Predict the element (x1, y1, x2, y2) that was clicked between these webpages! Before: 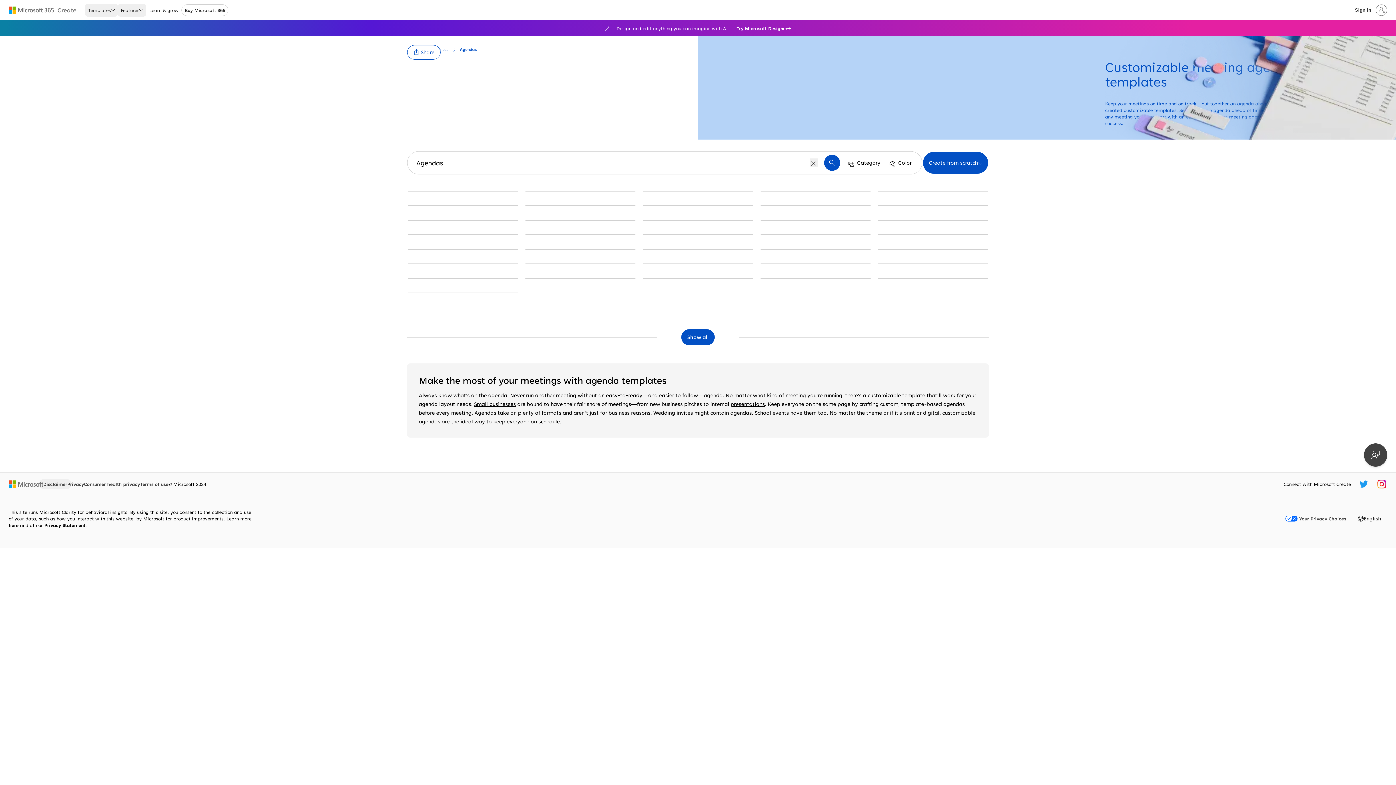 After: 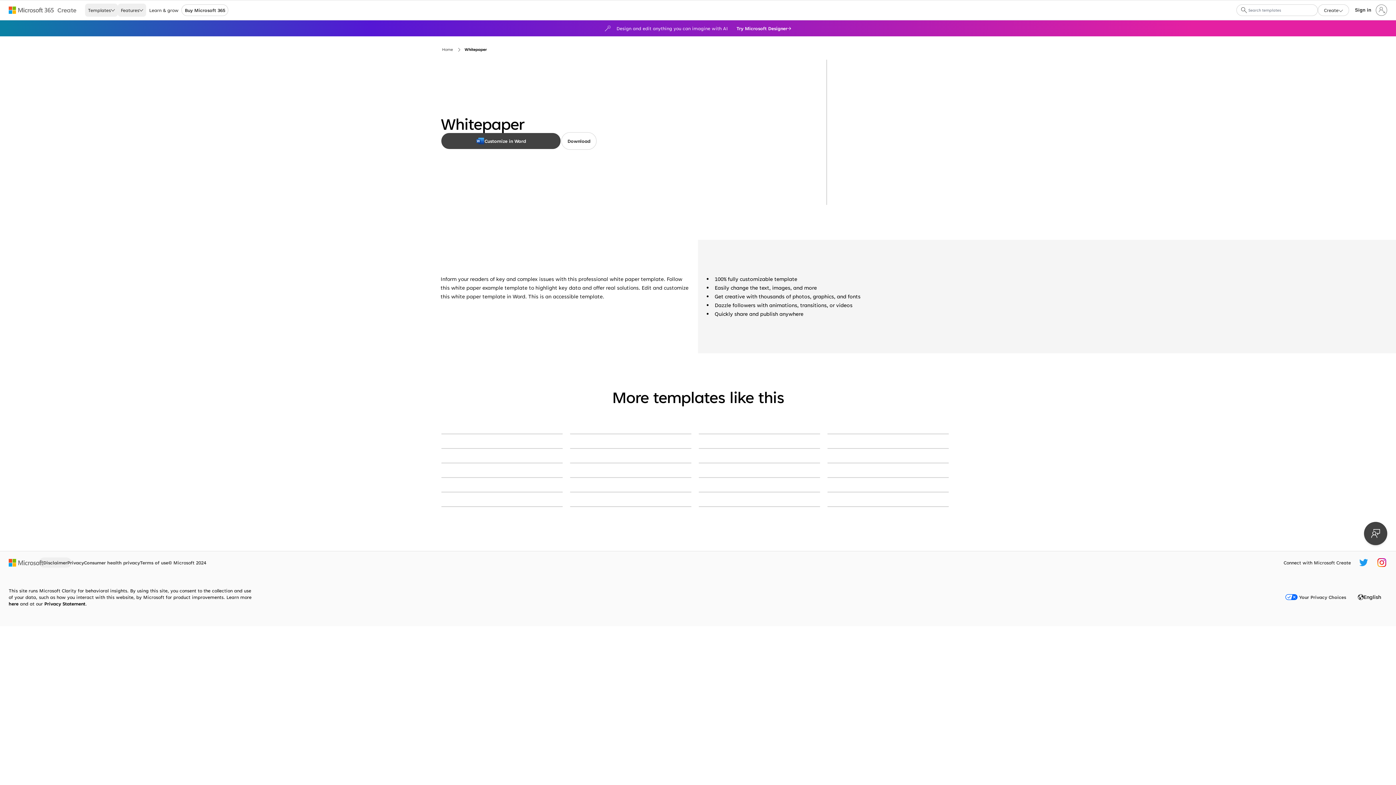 Action: label: Whitepaper red modern color block bbox: (408, 292, 518, 293)